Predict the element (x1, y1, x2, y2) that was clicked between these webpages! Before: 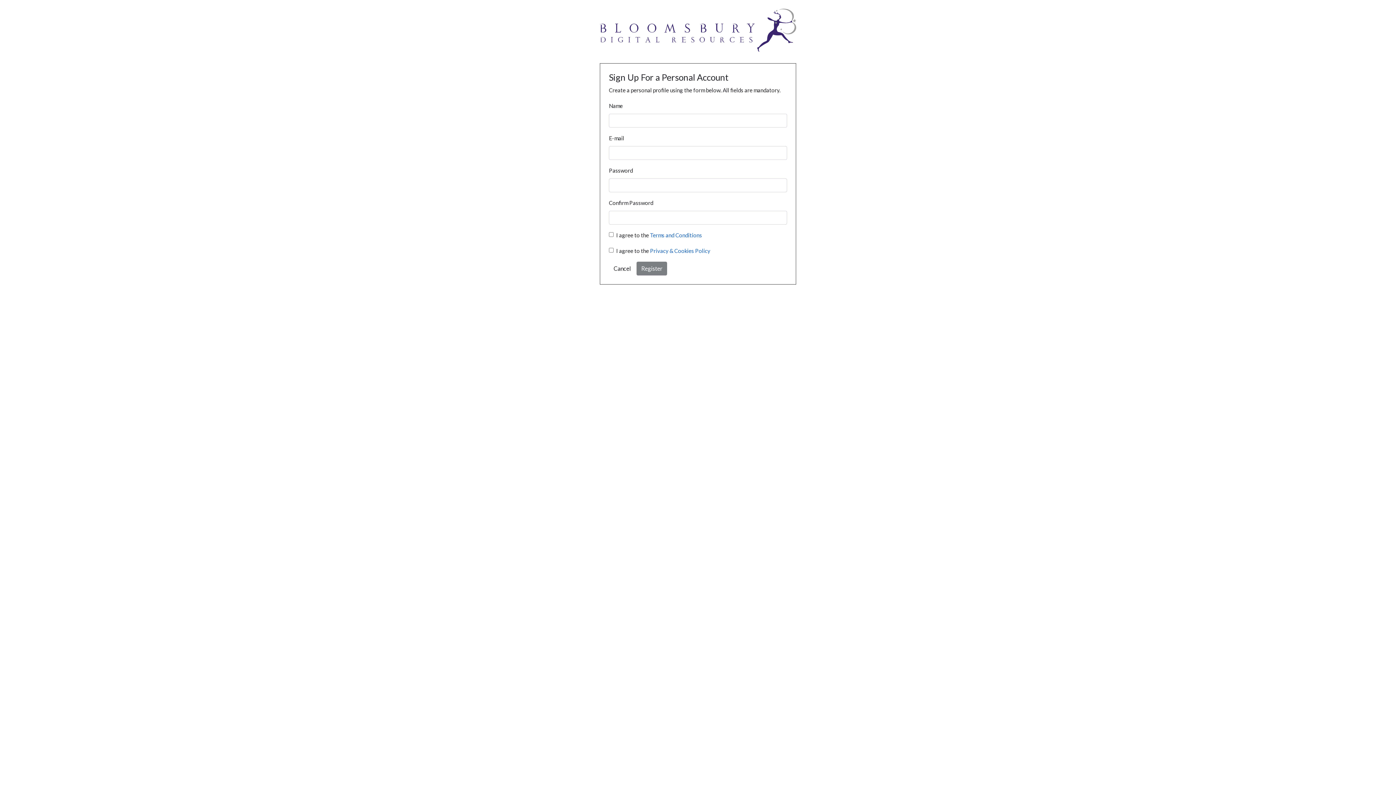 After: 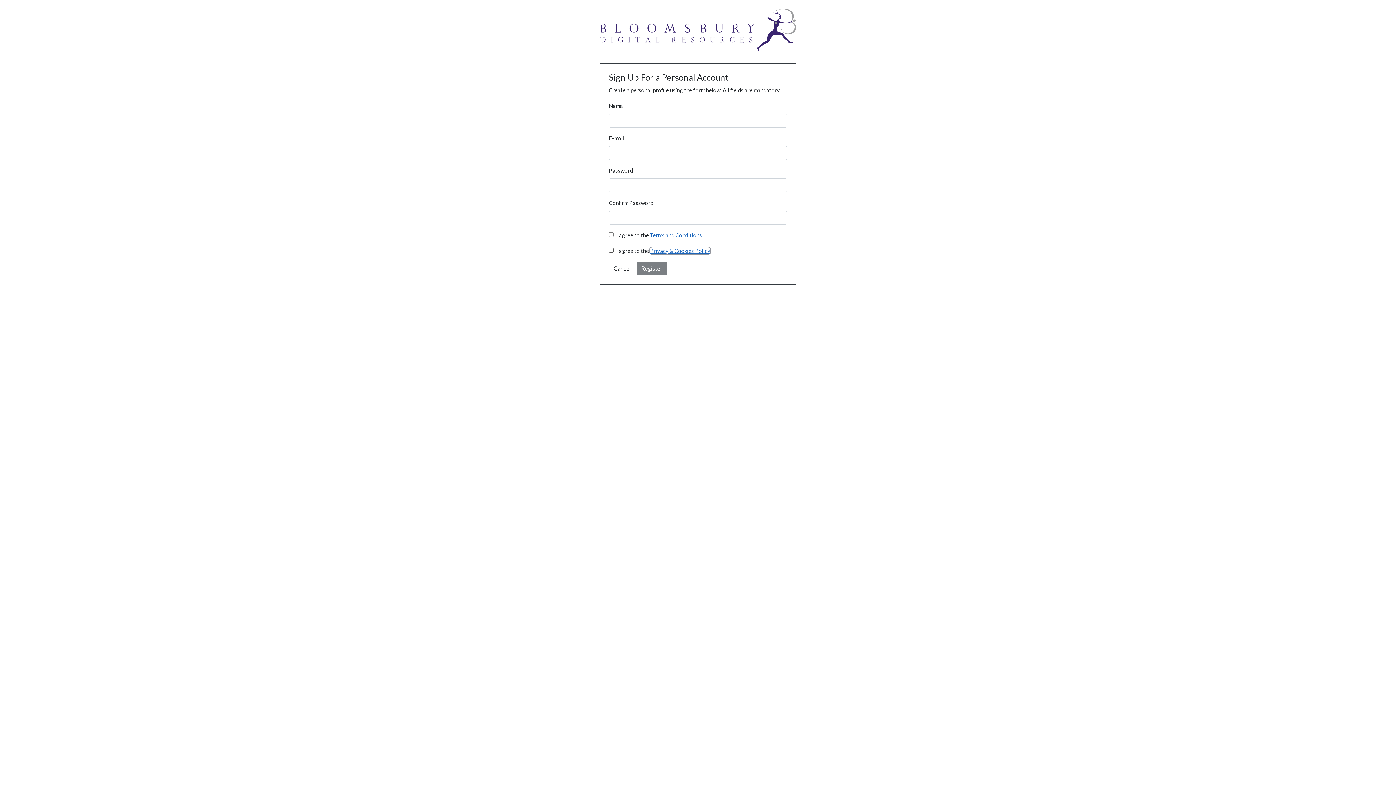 Action: bbox: (650, 247, 710, 254) label: Privacy & Cookies Policy